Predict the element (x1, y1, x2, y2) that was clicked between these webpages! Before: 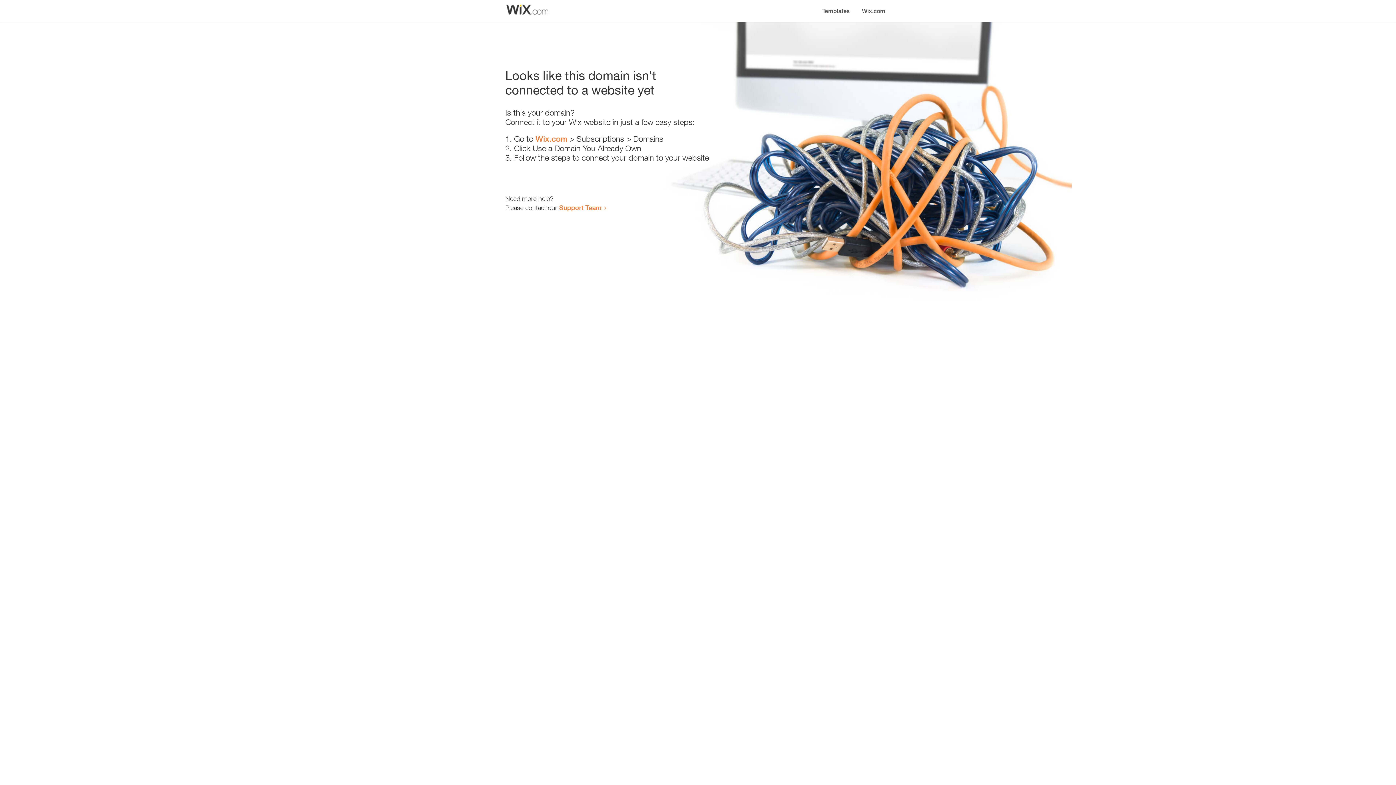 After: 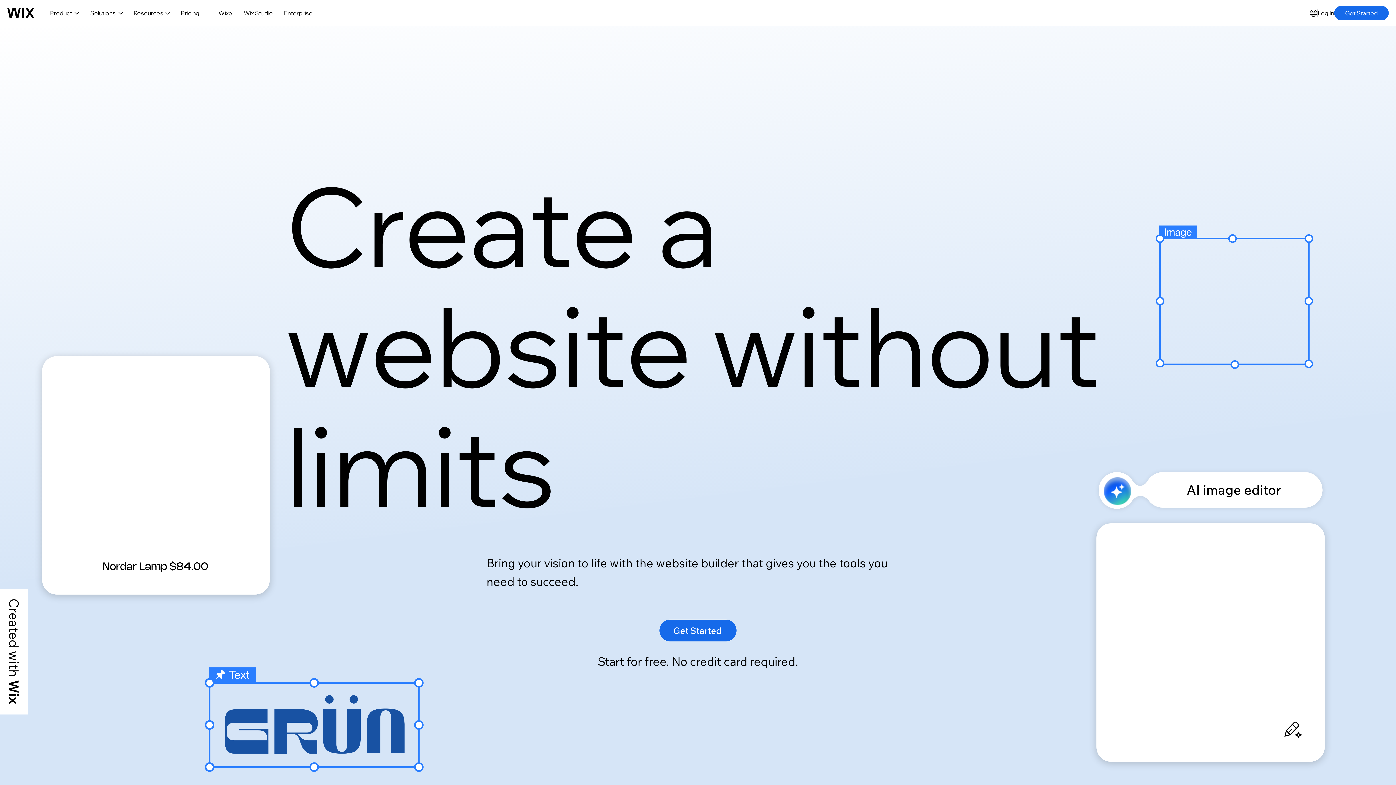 Action: label: Wix.com bbox: (535, 134, 567, 143)